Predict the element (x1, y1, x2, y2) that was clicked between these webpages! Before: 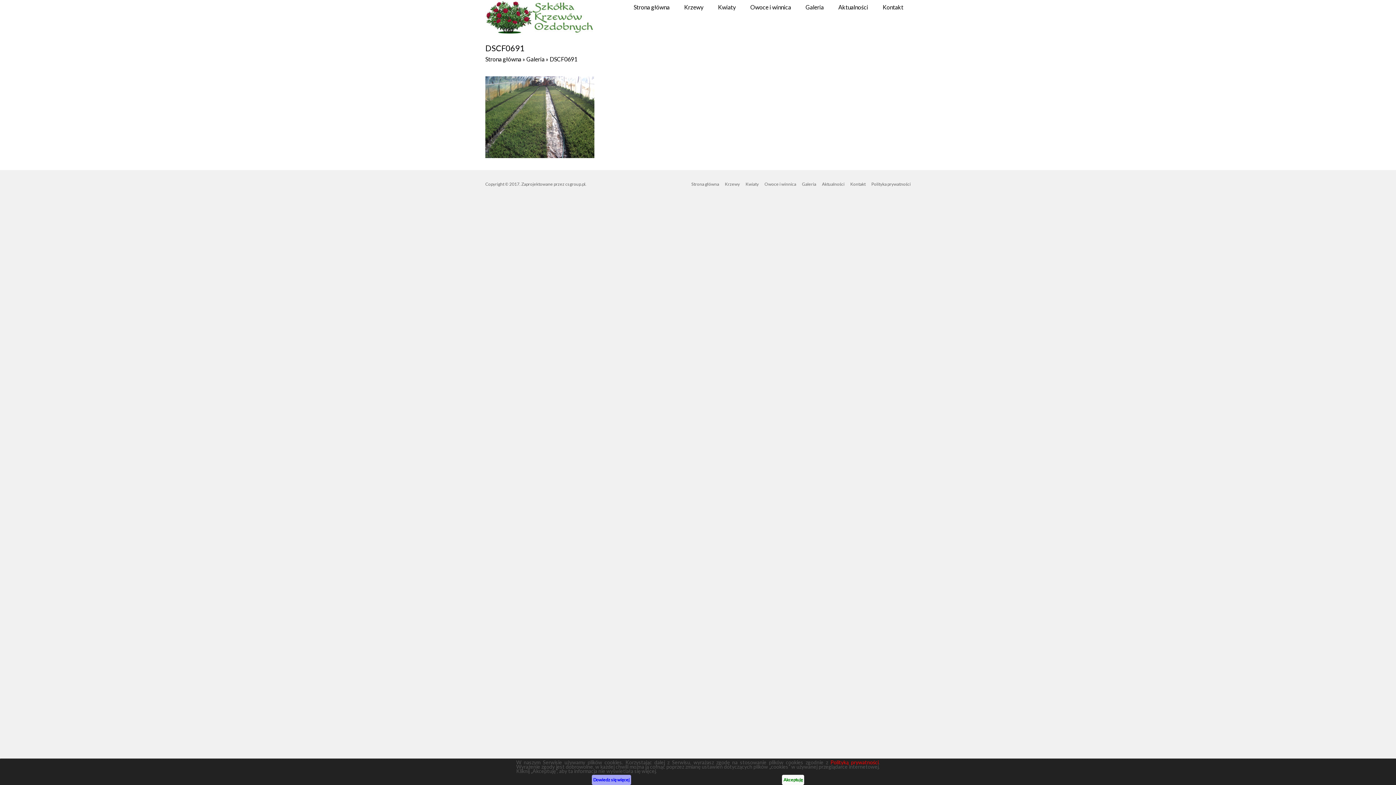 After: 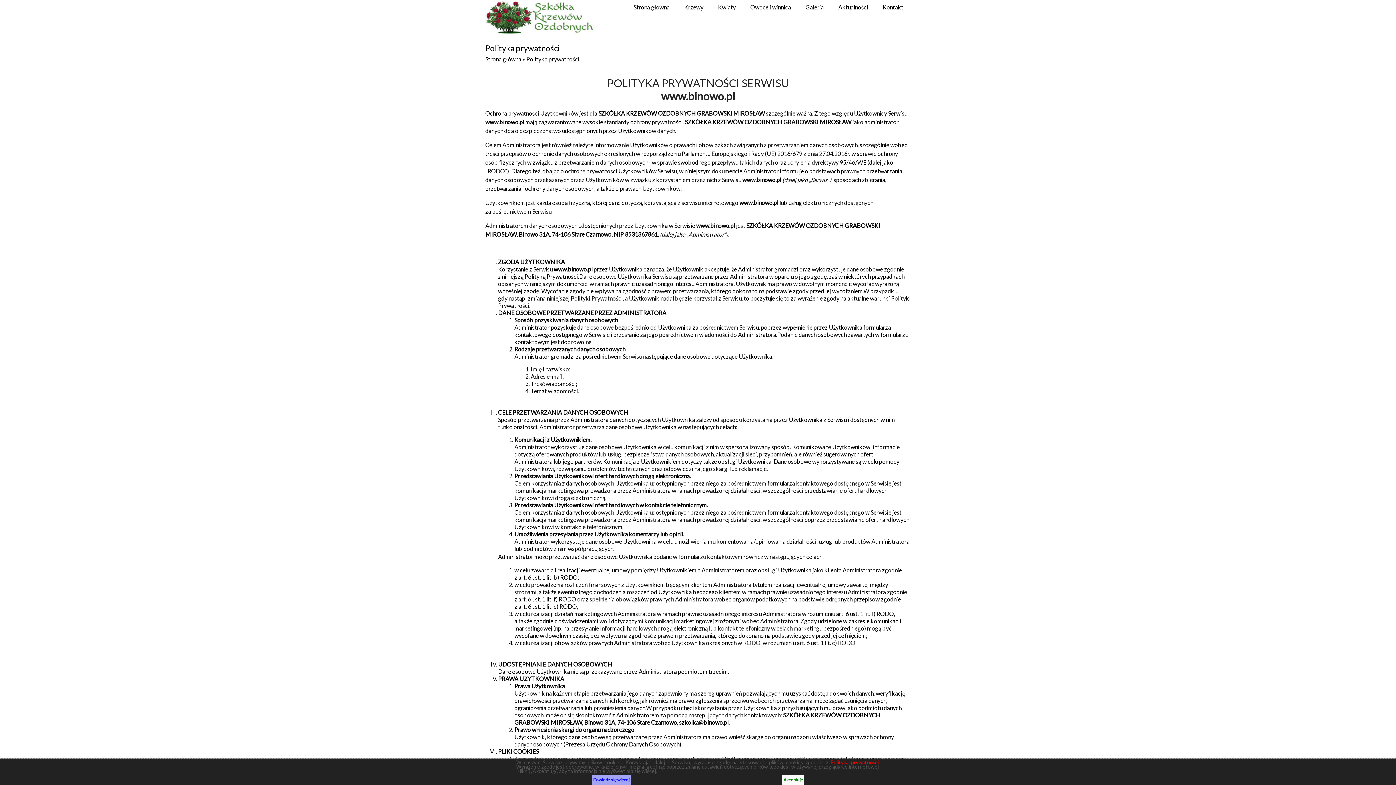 Action: label: Dowiedz się więcej bbox: (591, 775, 631, 785)